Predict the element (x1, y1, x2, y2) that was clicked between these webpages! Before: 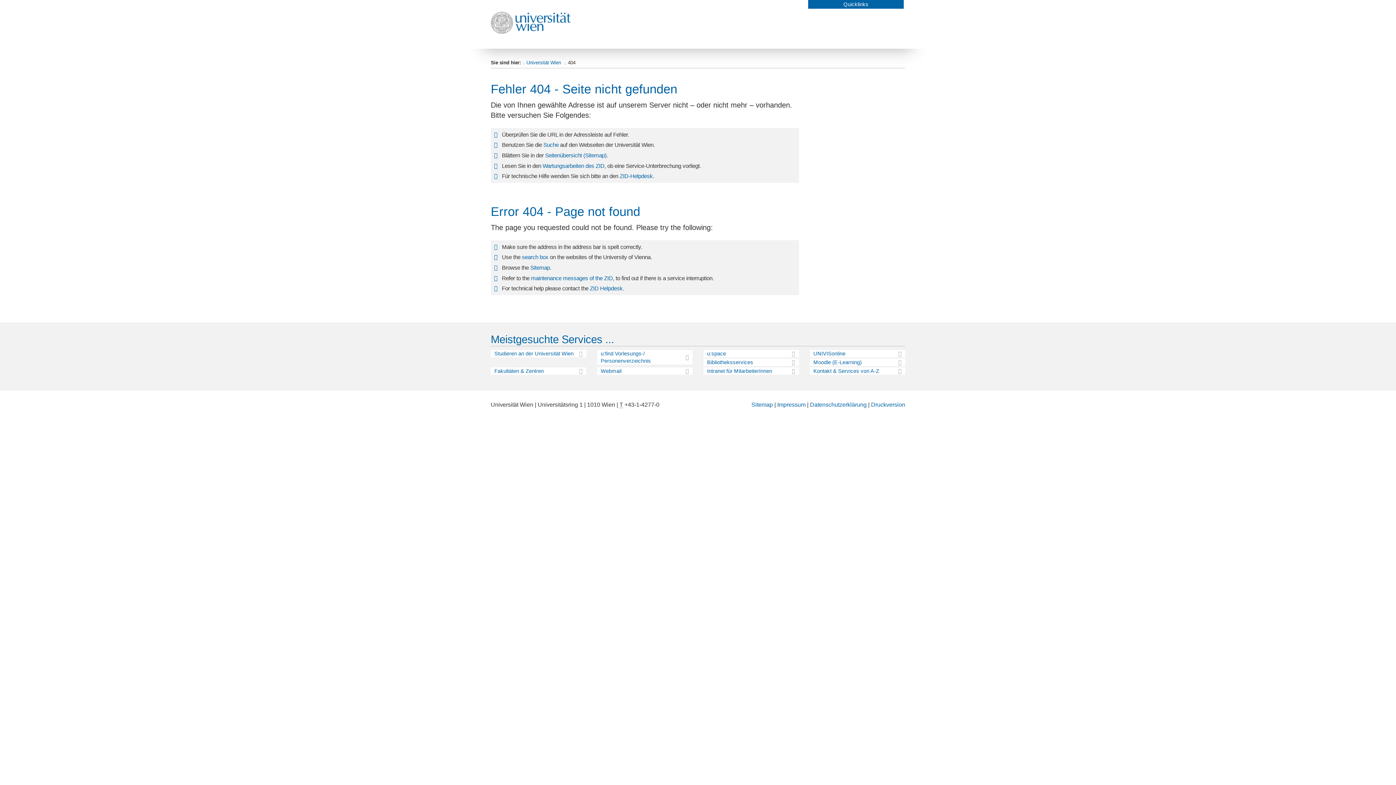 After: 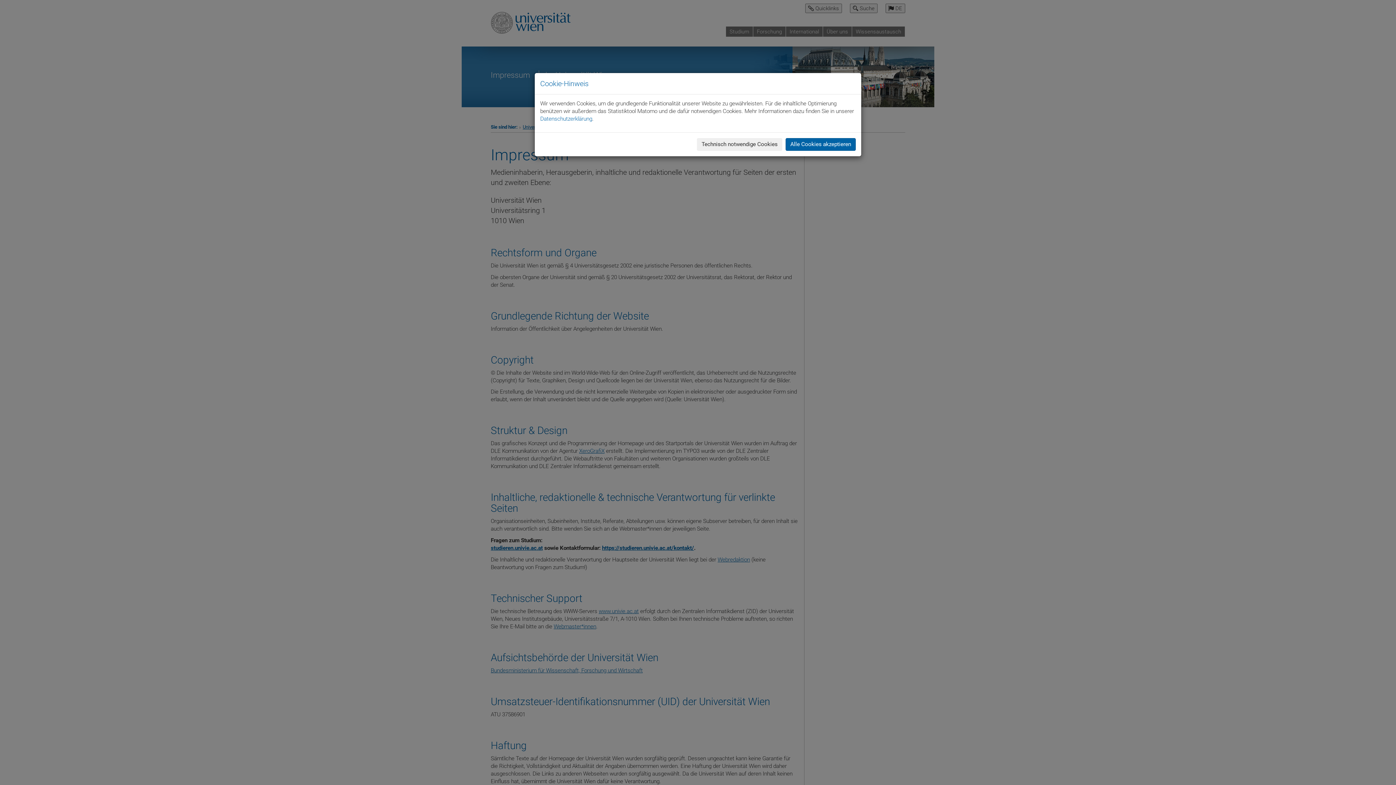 Action: bbox: (777, 401, 805, 408) label: Impressum